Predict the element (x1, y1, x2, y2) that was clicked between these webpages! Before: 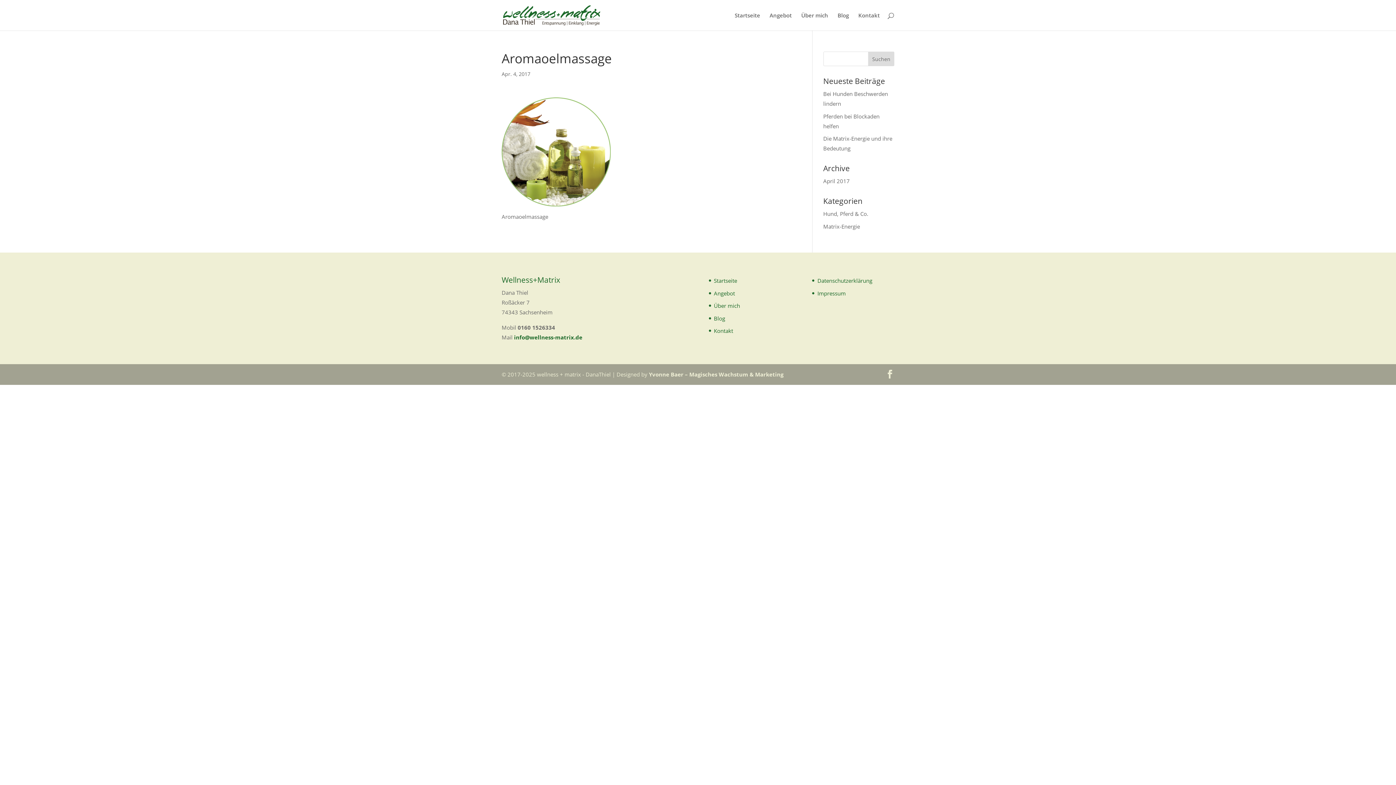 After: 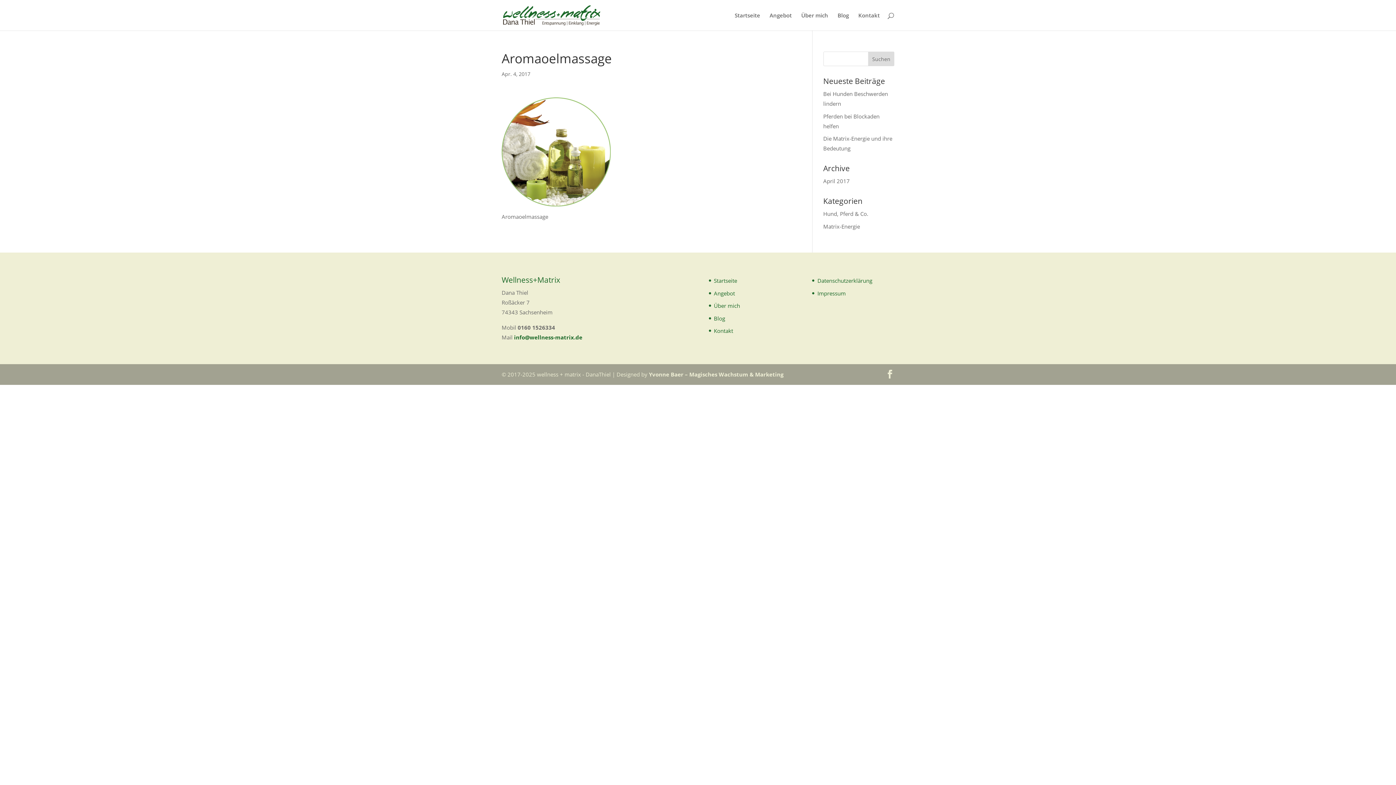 Action: bbox: (514, 333, 582, 341) label: info@wellness-matrix.de